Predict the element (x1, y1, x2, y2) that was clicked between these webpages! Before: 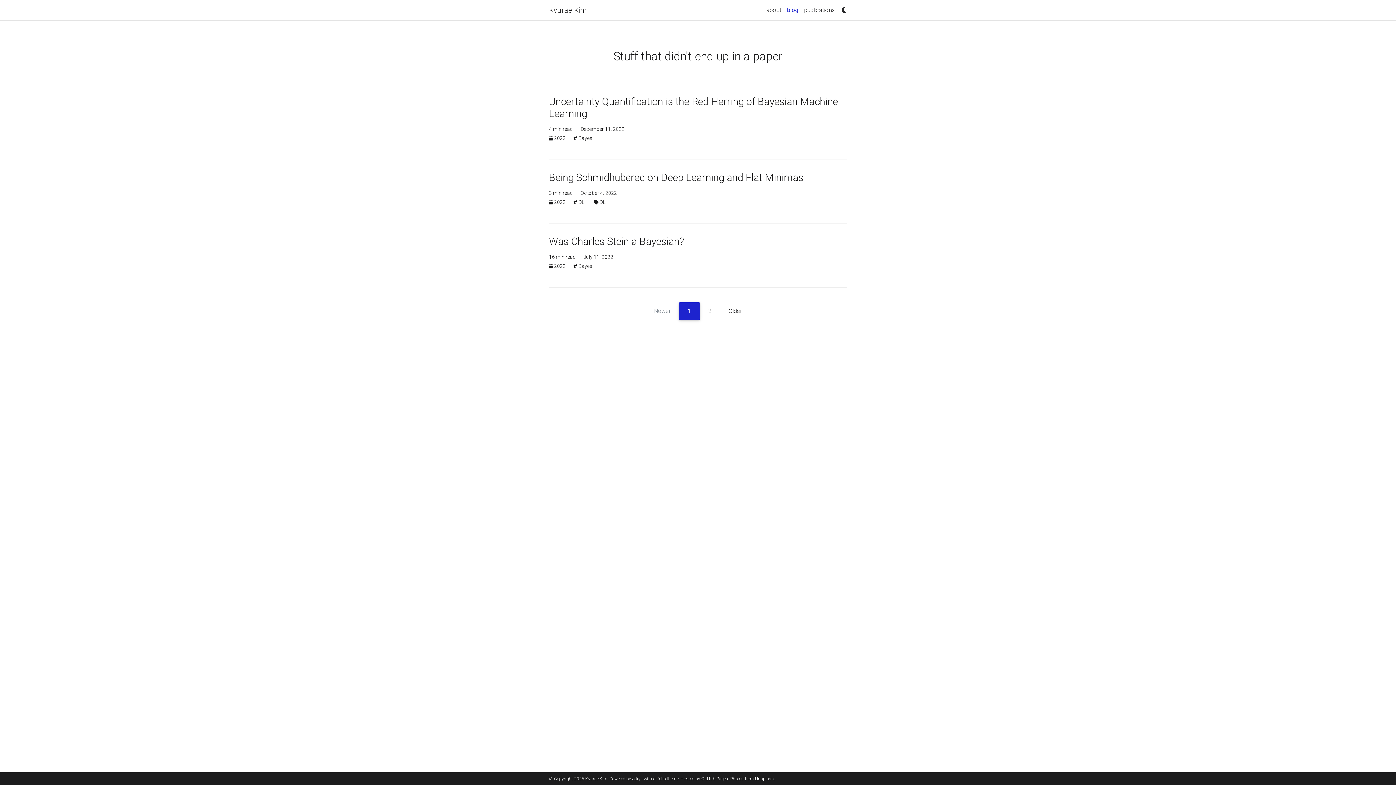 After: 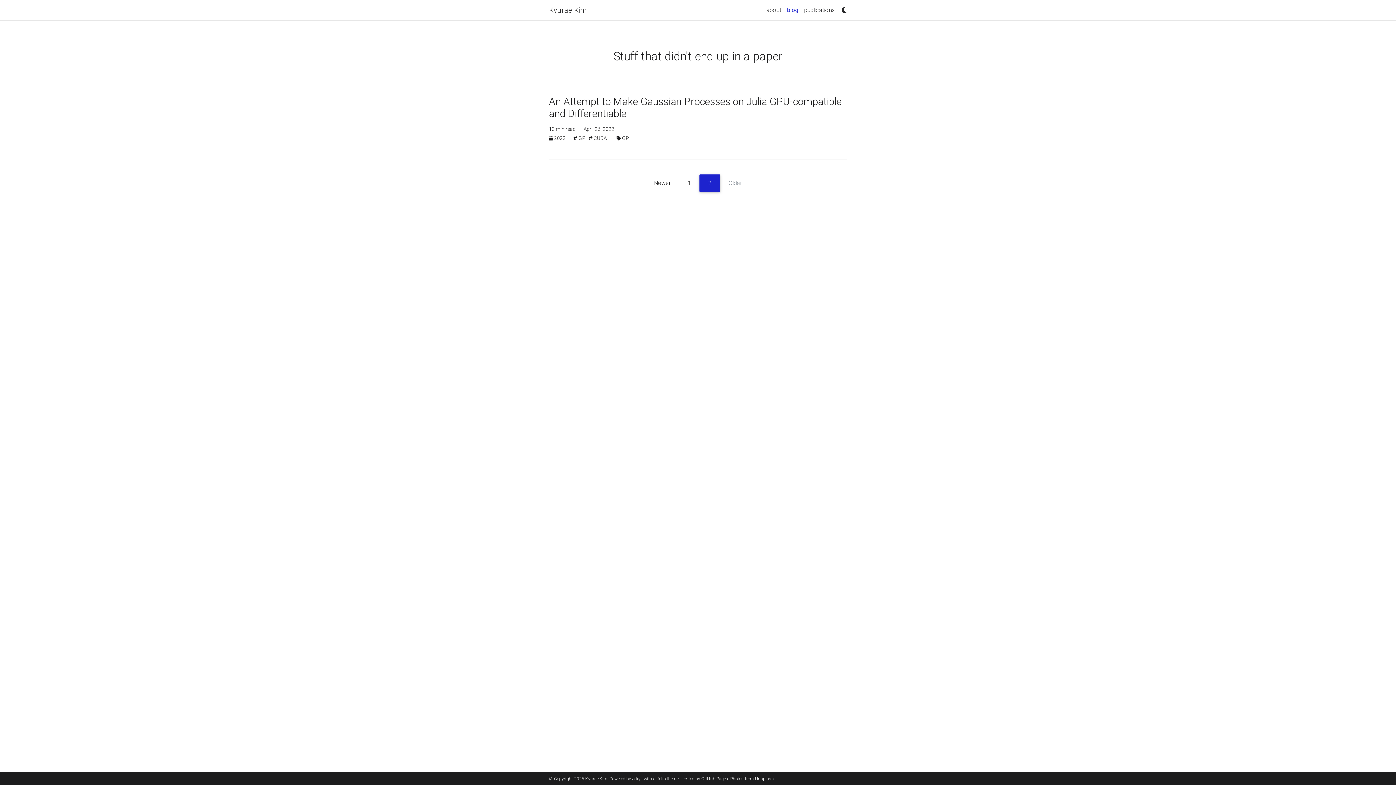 Action: label: 2 bbox: (699, 302, 720, 320)